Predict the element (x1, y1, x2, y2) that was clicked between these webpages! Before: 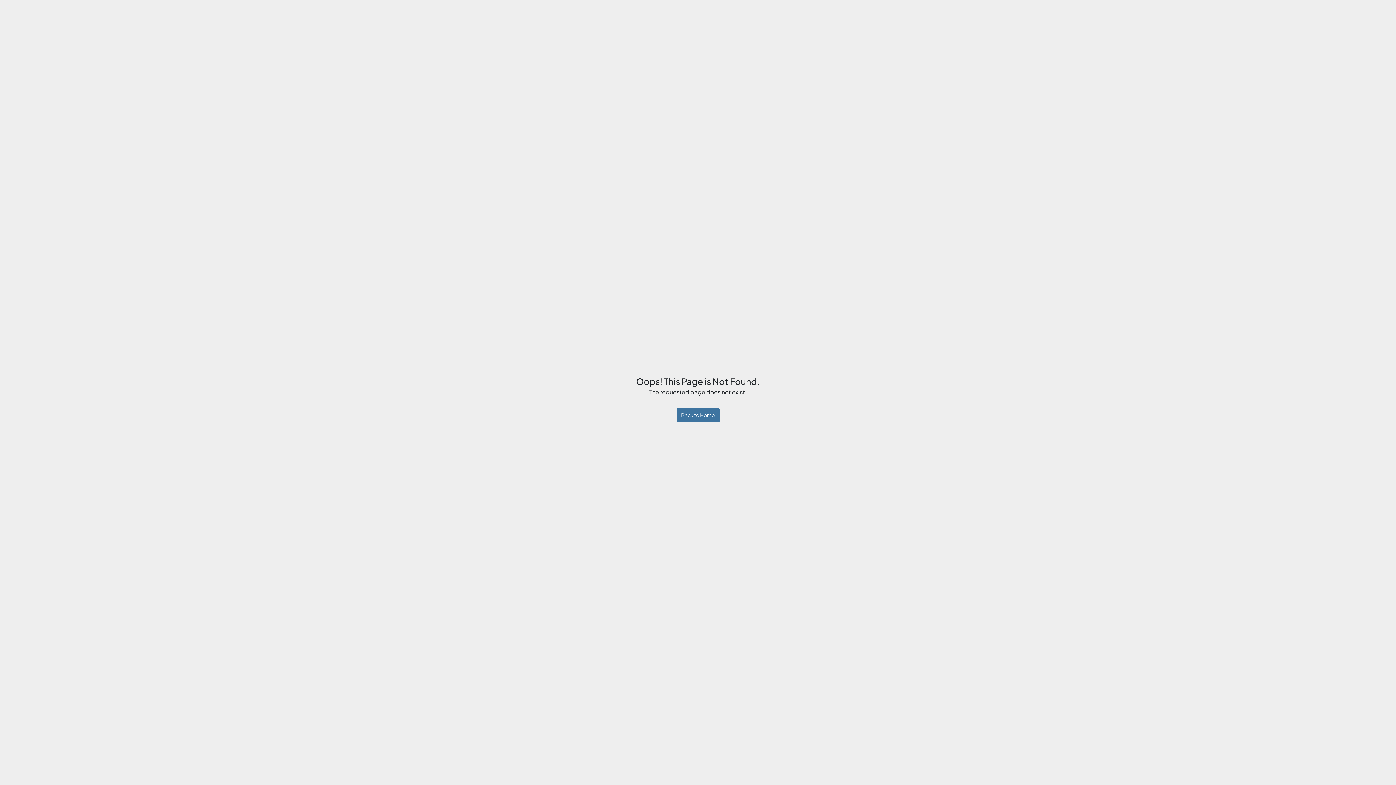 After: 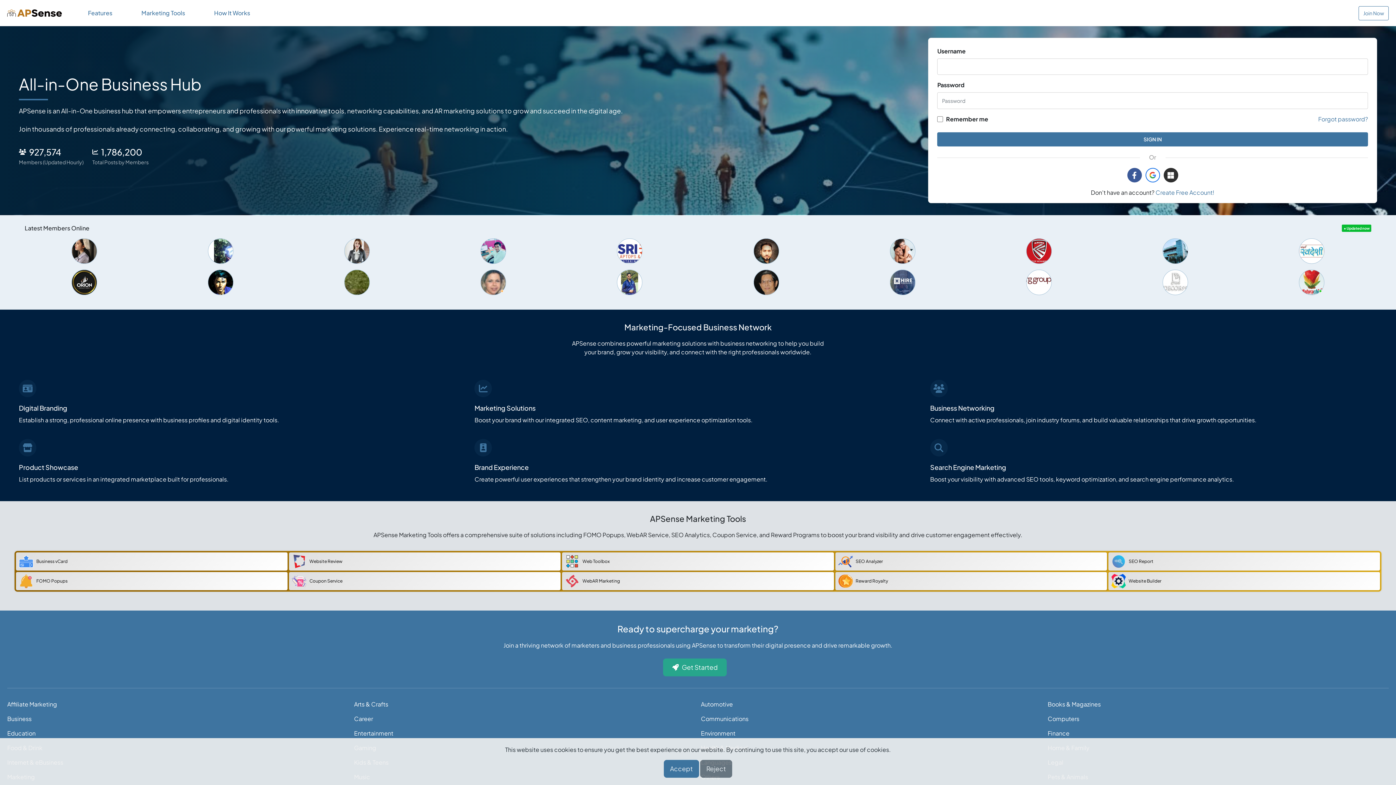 Action: bbox: (676, 408, 719, 422) label: Back to Home